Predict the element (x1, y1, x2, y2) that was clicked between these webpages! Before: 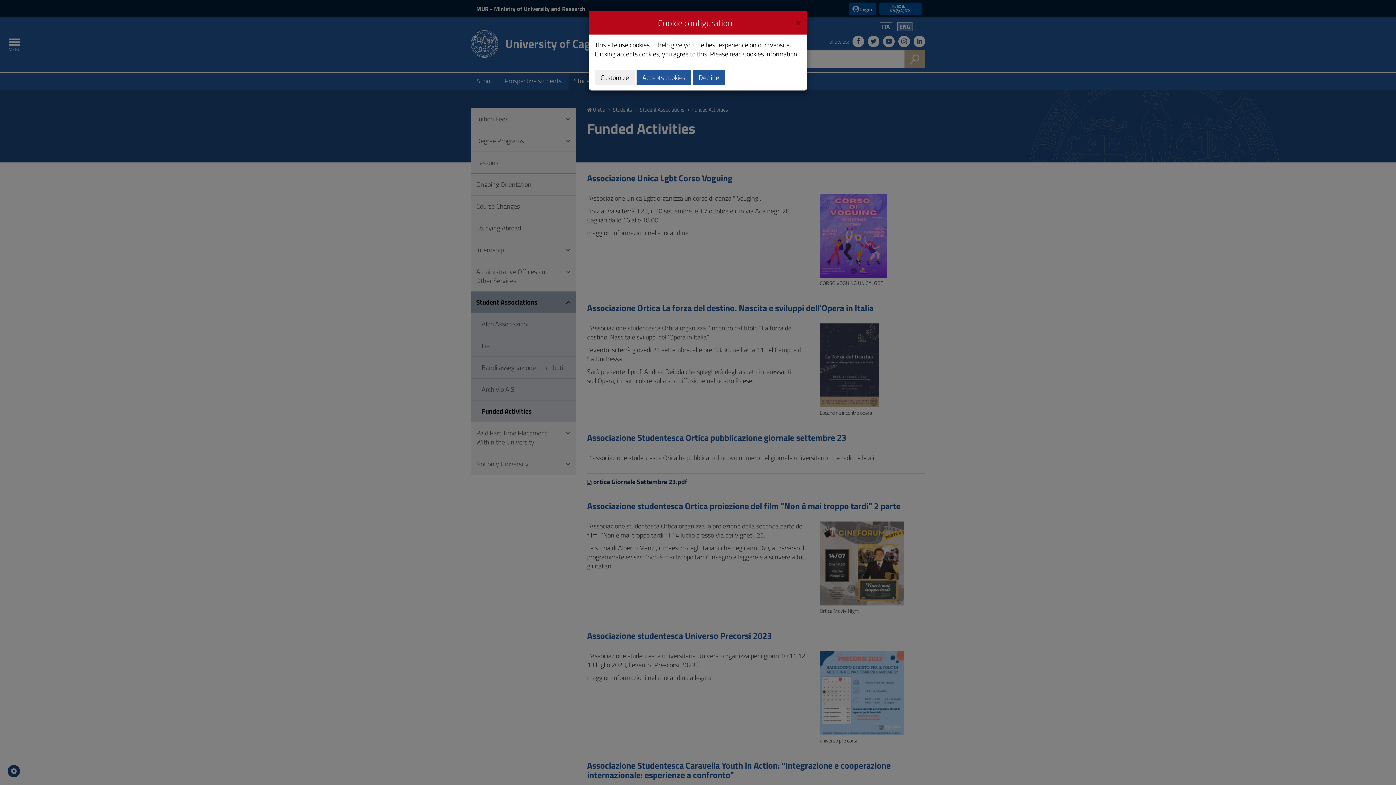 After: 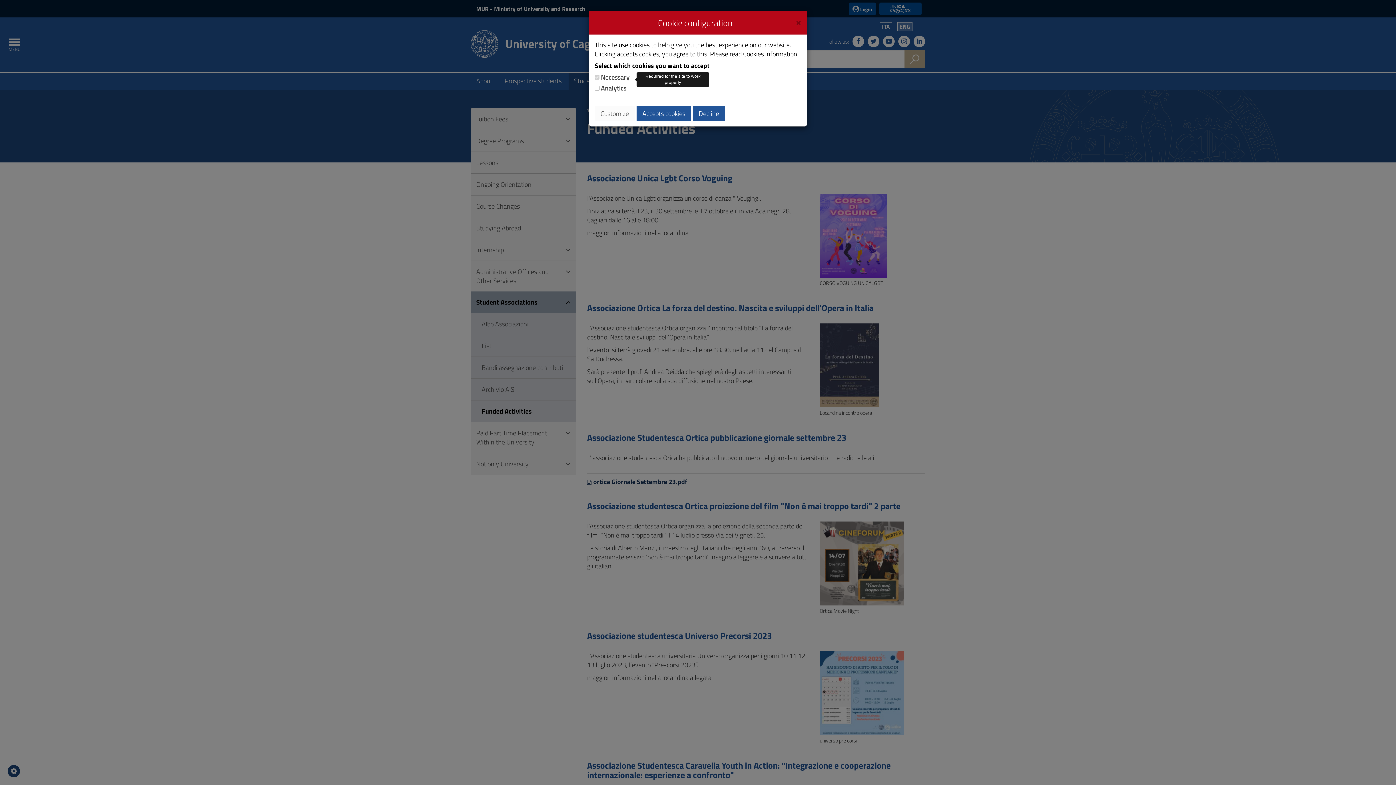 Action: label: Customize bbox: (594, 69, 634, 85)